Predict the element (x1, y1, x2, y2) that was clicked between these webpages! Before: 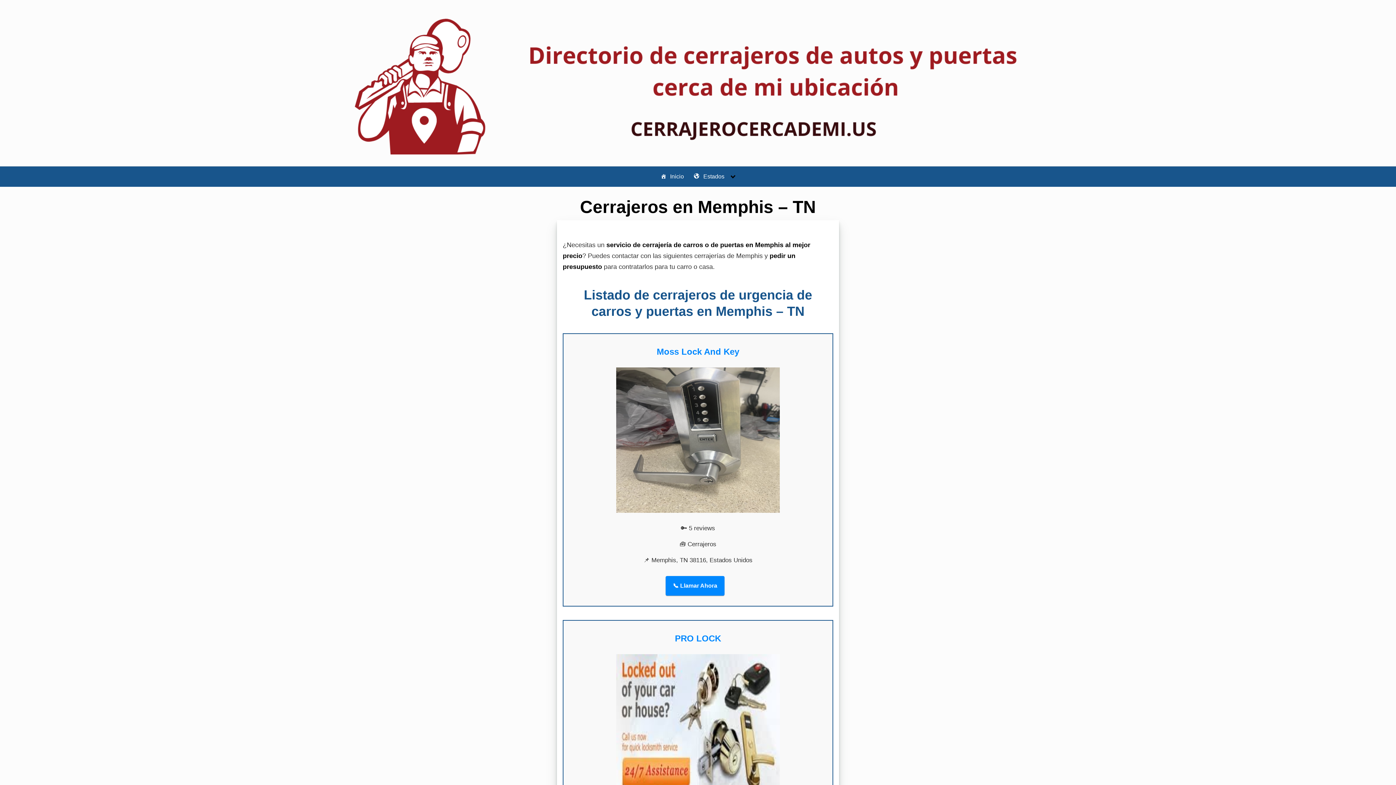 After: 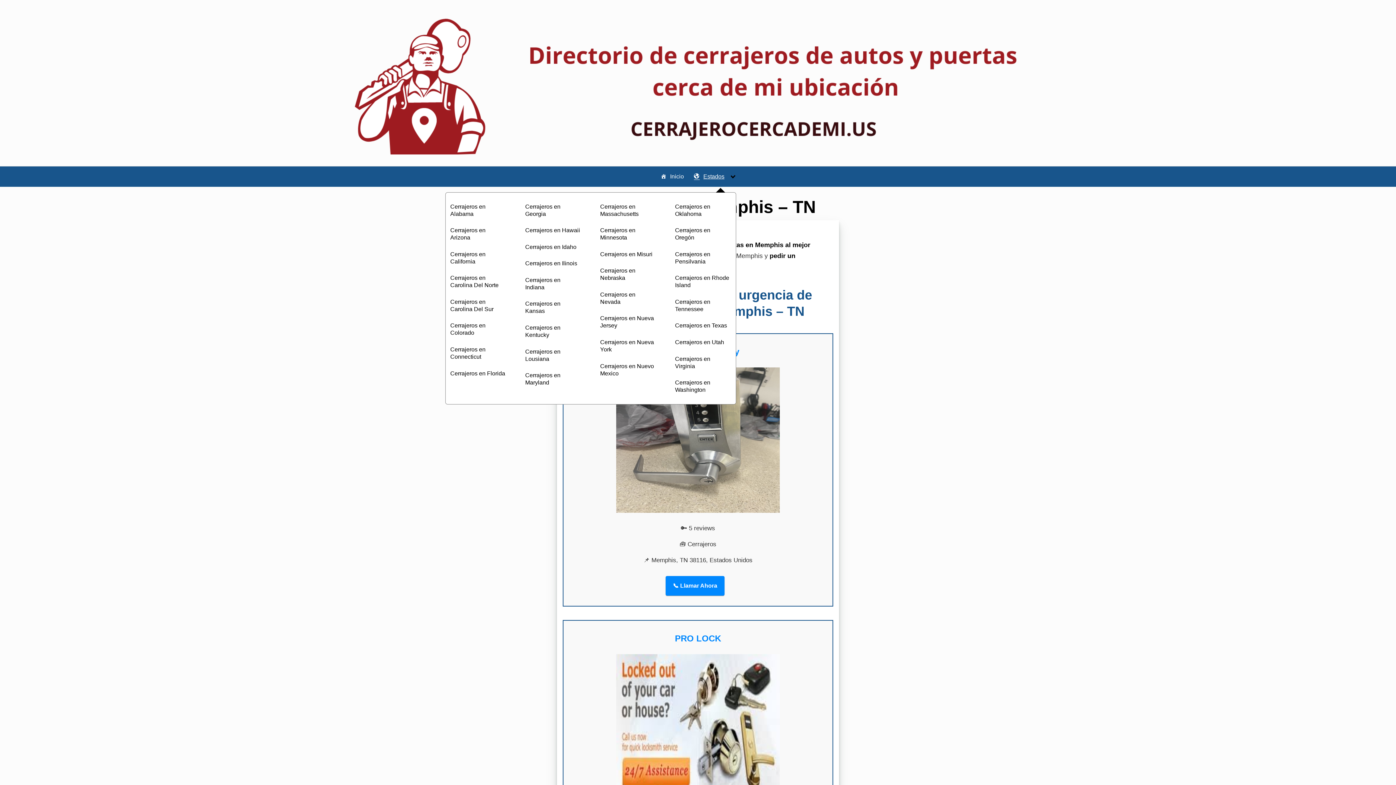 Action: bbox: (693, 173, 736, 180) label: Estados